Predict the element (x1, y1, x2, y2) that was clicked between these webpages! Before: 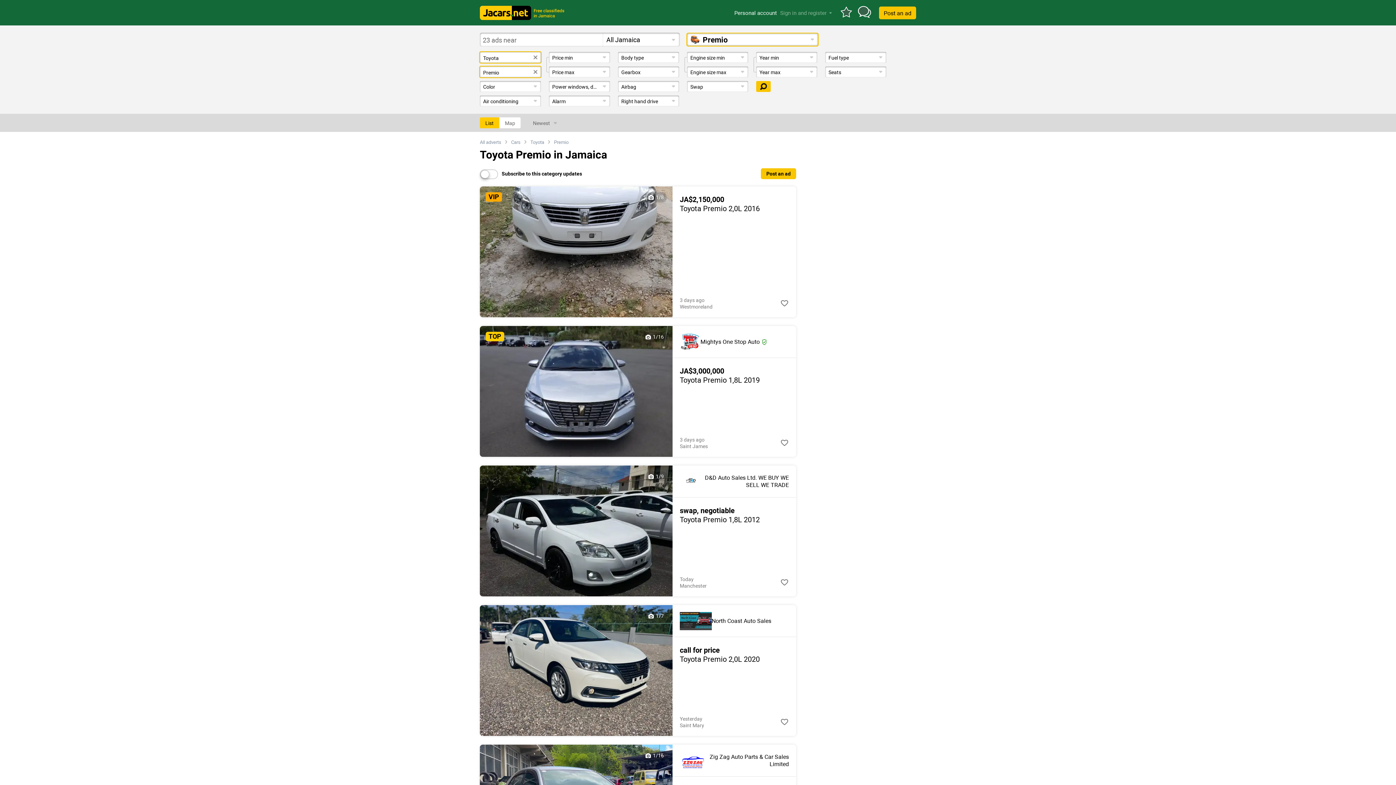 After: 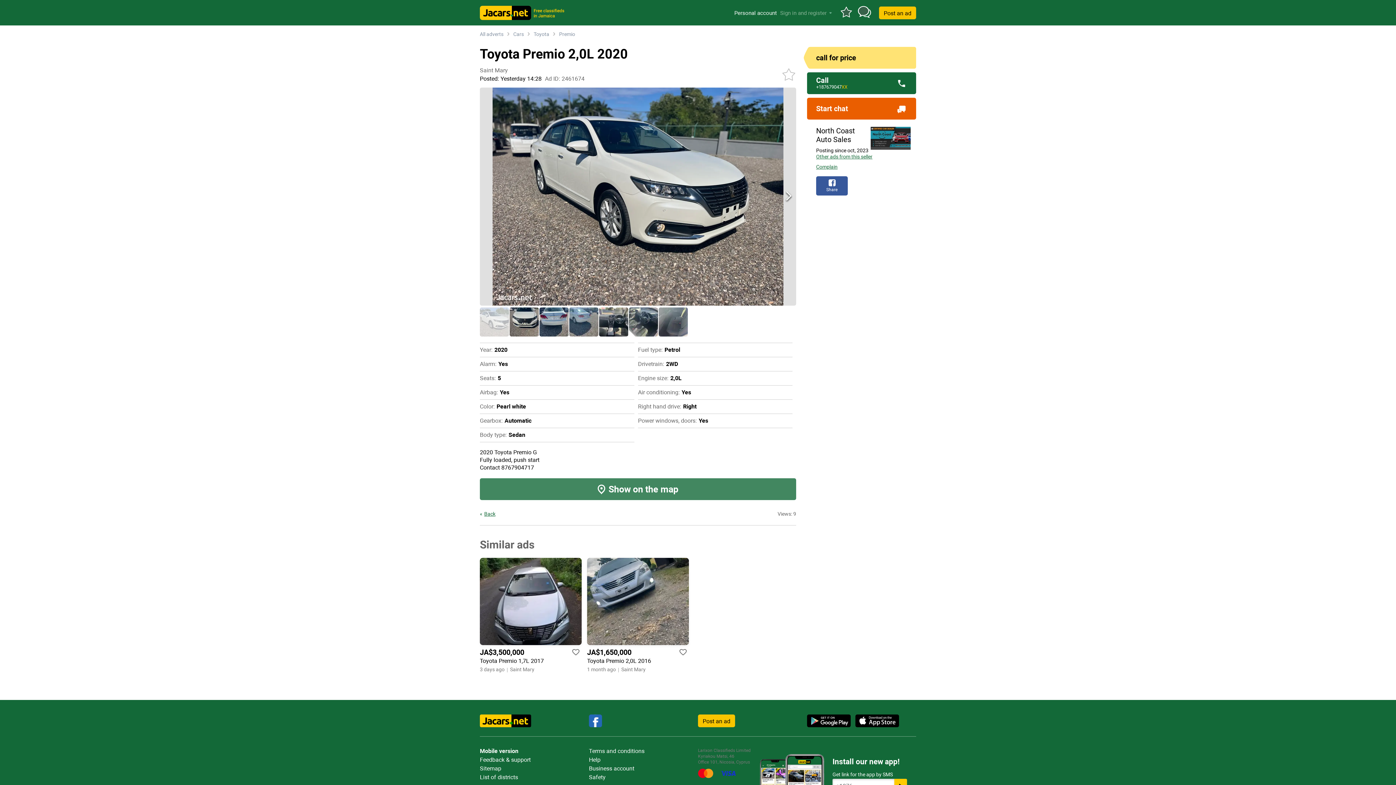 Action: bbox: (480, 605, 672, 736)